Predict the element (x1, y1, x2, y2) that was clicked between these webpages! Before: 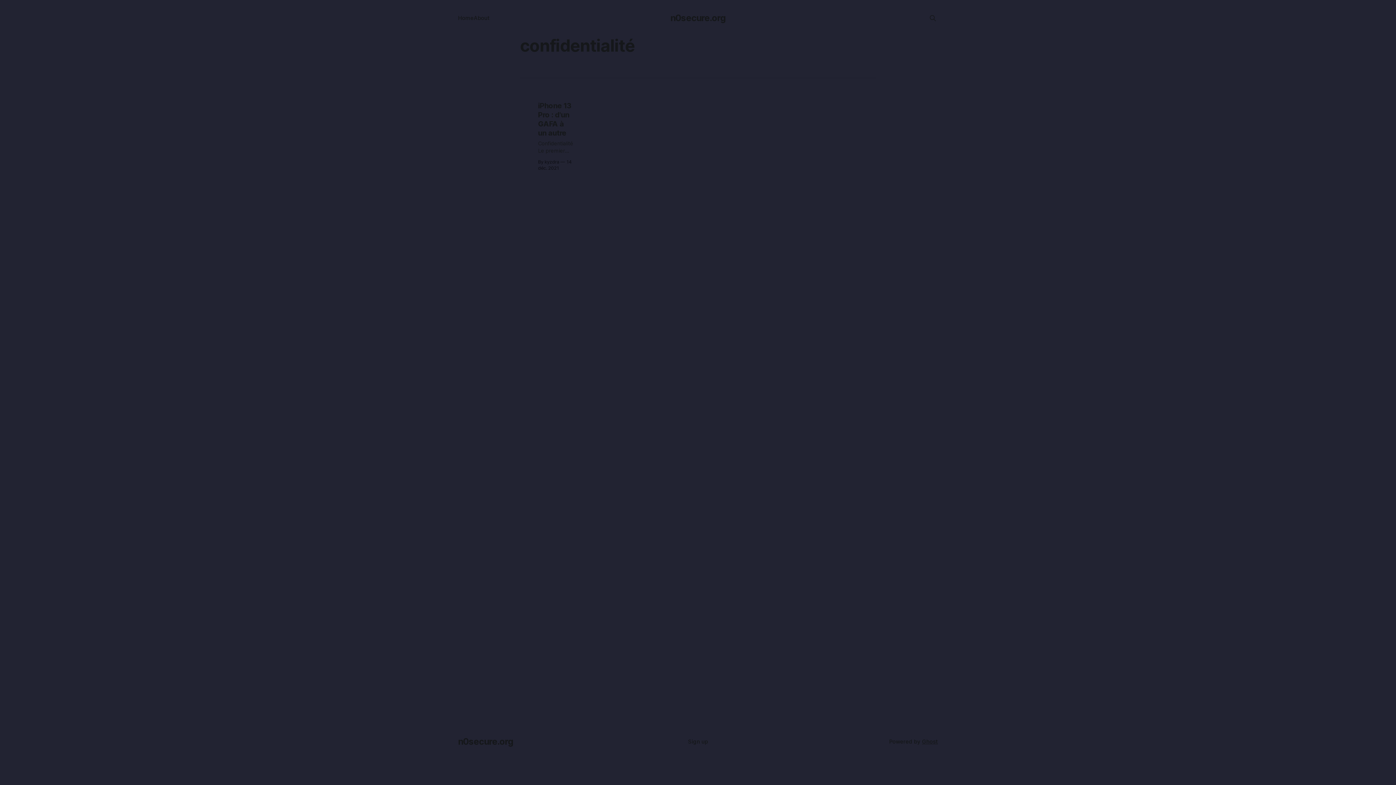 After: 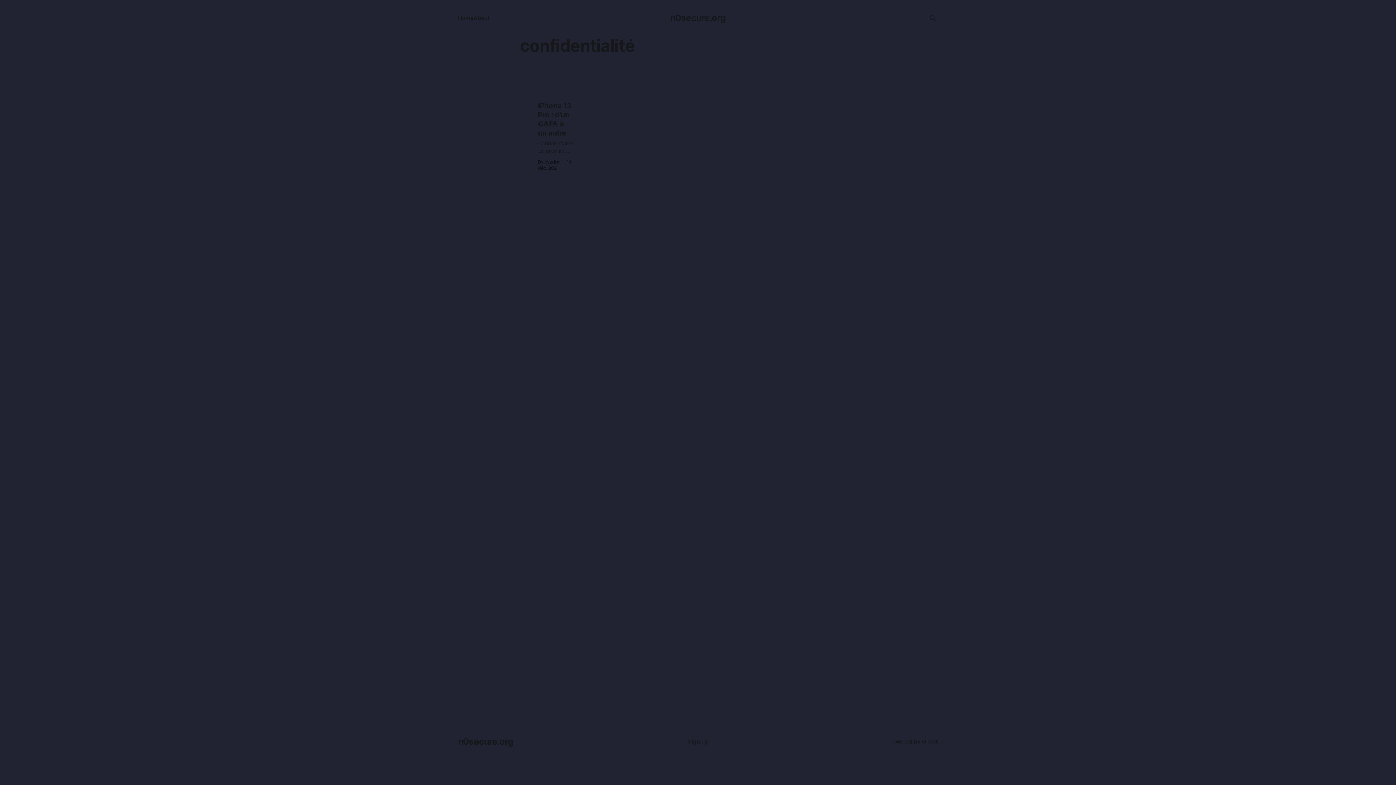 Action: label: Sign up bbox: (688, 738, 708, 745)